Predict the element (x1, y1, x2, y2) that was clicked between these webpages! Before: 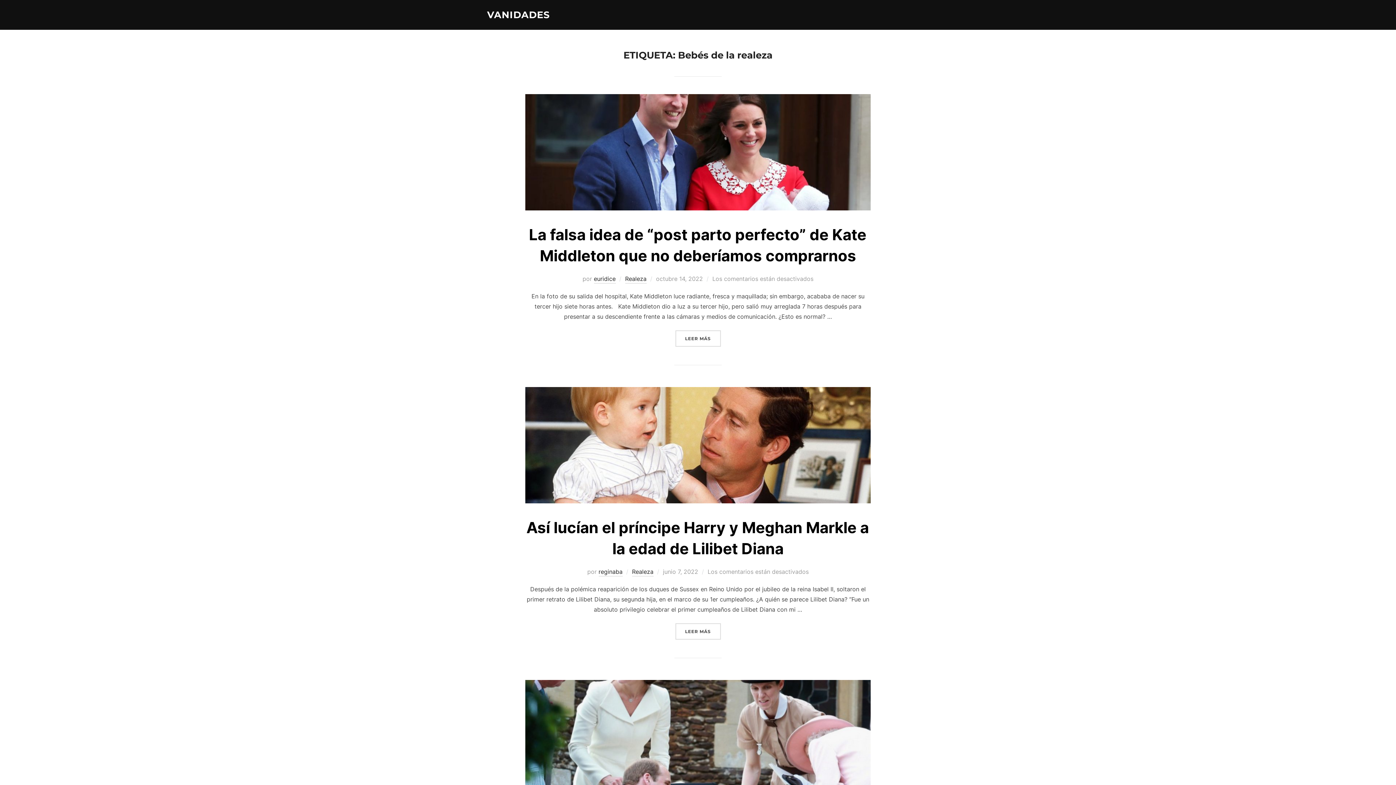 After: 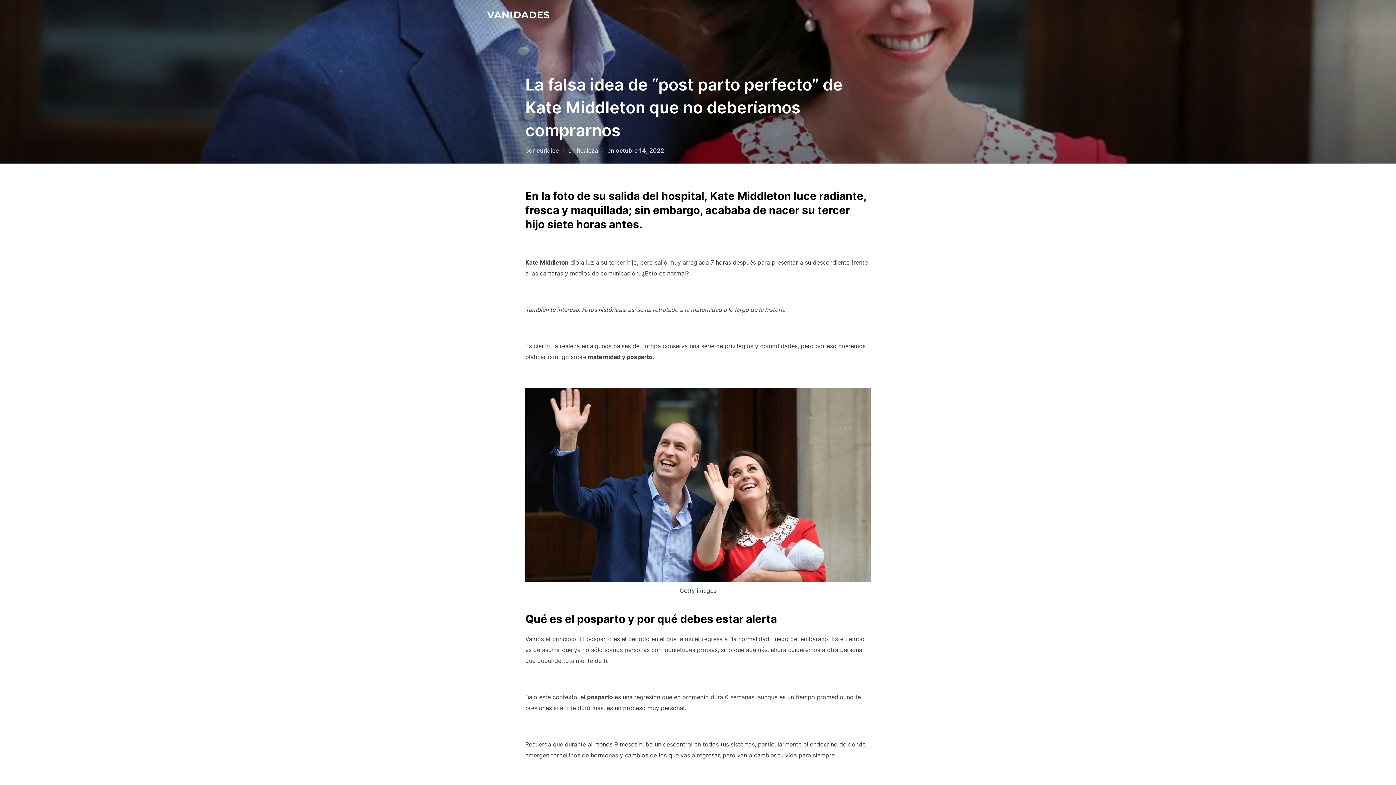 Action: bbox: (525, 94, 870, 210)